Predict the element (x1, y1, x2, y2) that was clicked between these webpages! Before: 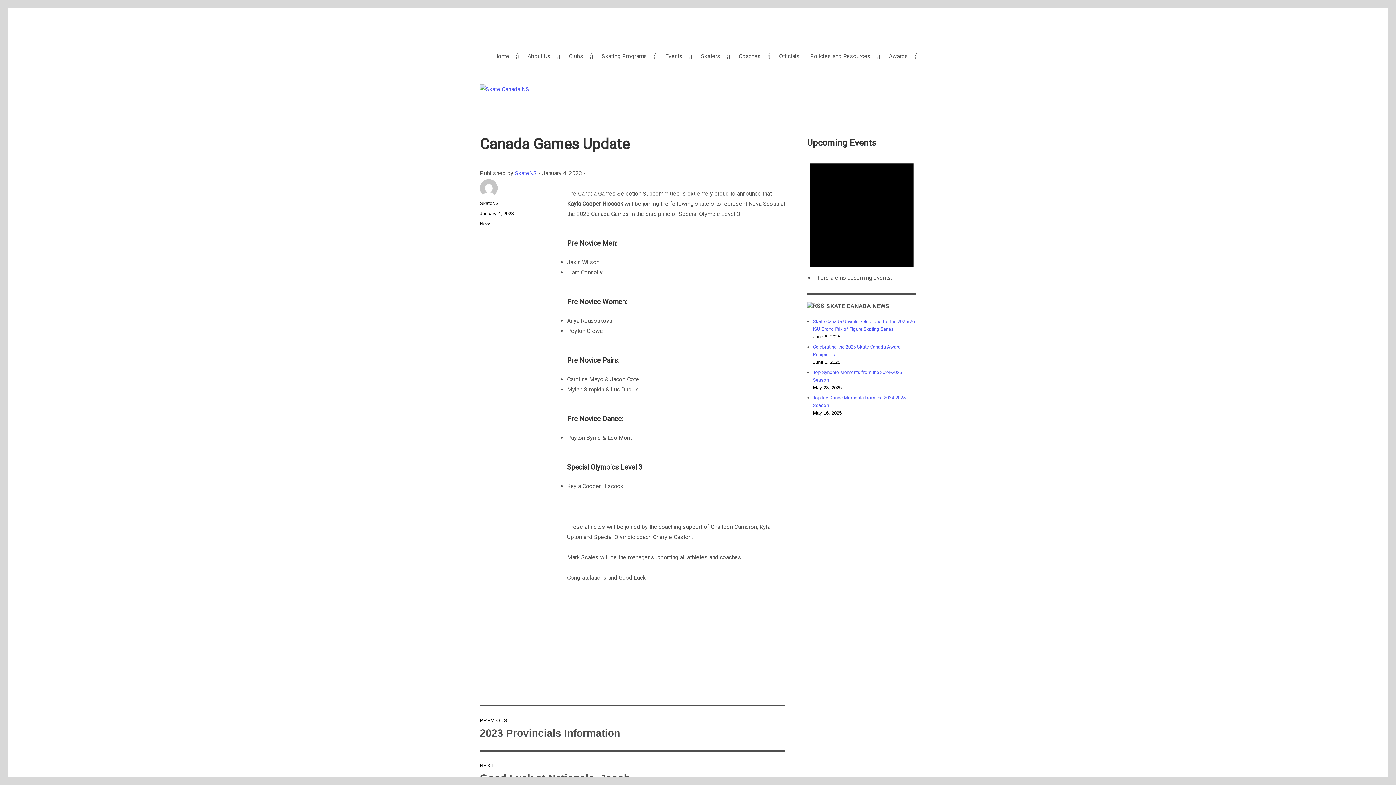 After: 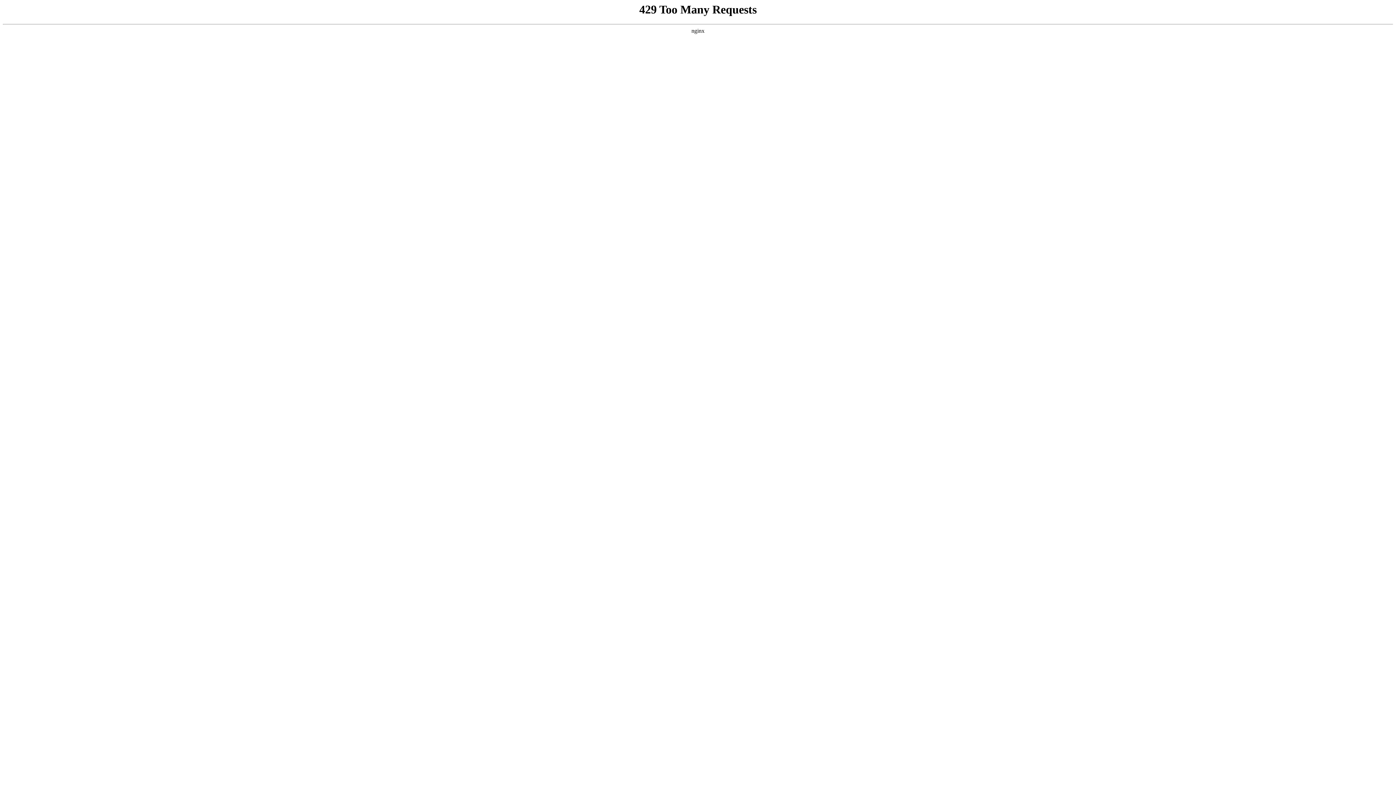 Action: label: Coaches bbox: (733, 48, 774, 63)